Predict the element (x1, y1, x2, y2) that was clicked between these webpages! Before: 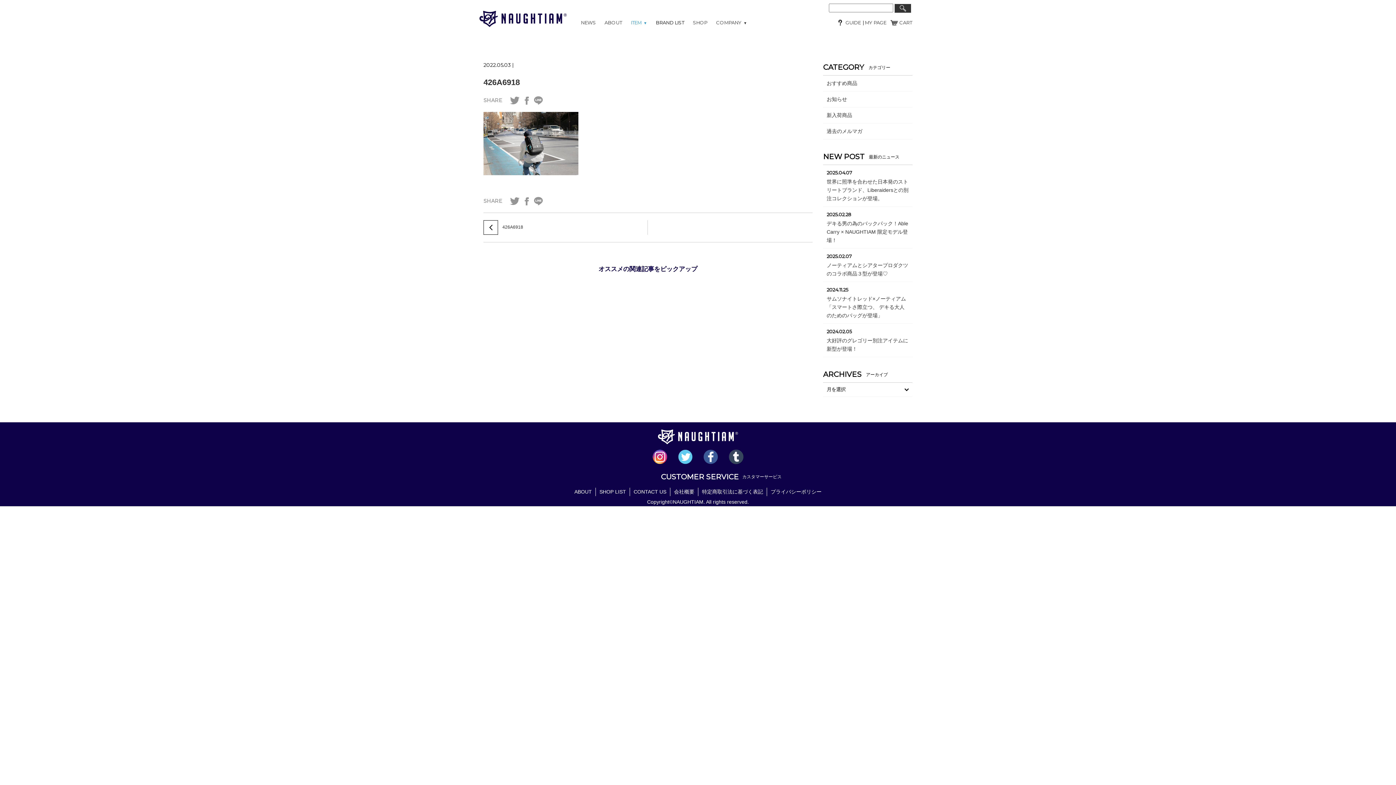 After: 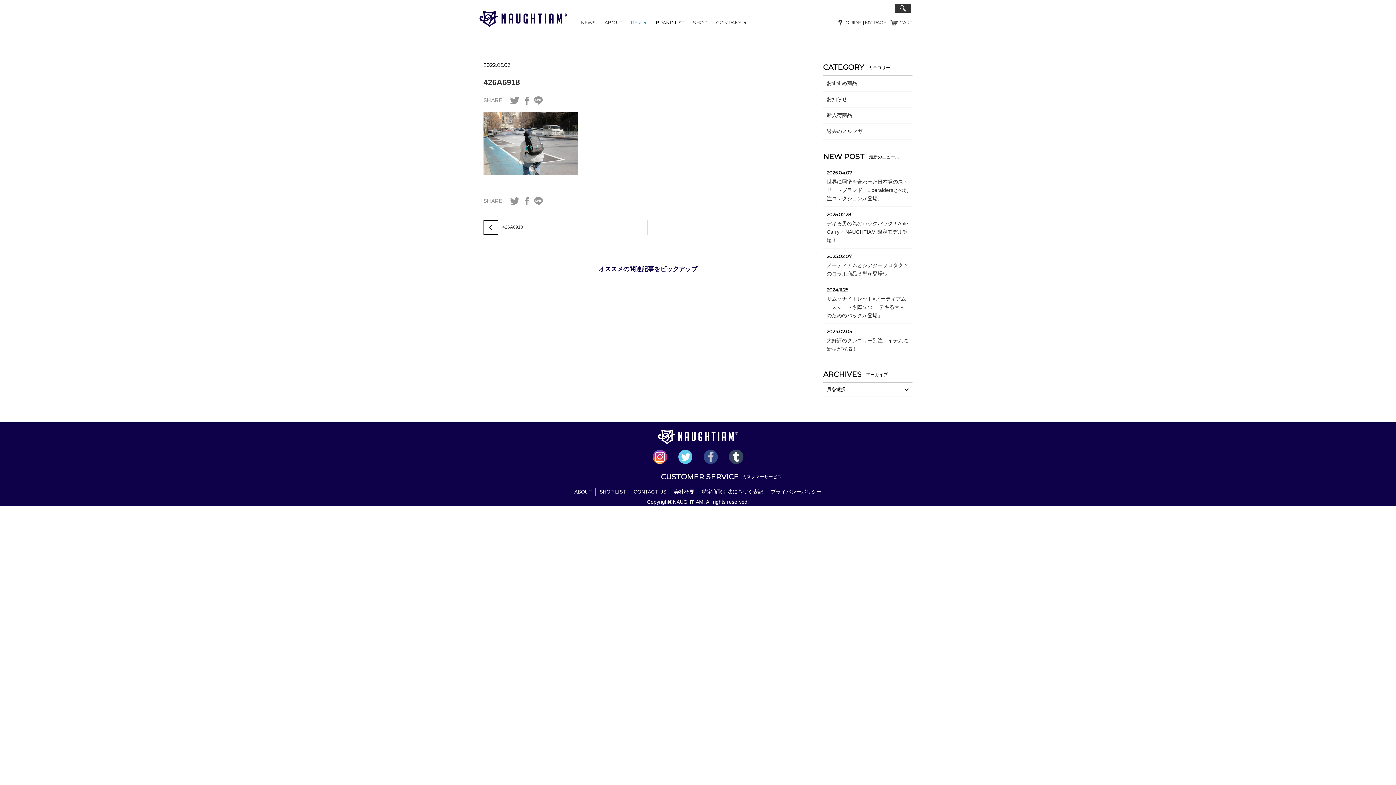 Action: bbox: (703, 457, 718, 462)